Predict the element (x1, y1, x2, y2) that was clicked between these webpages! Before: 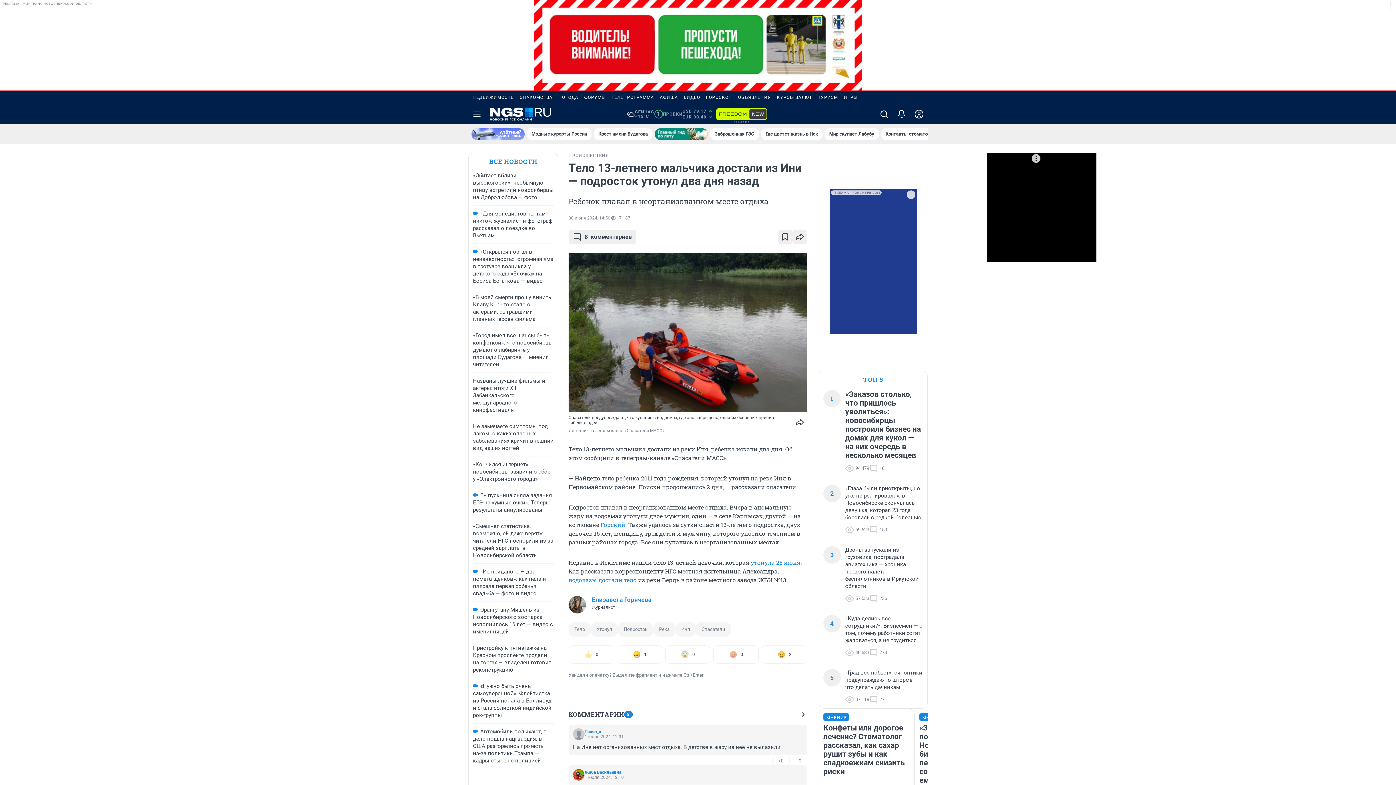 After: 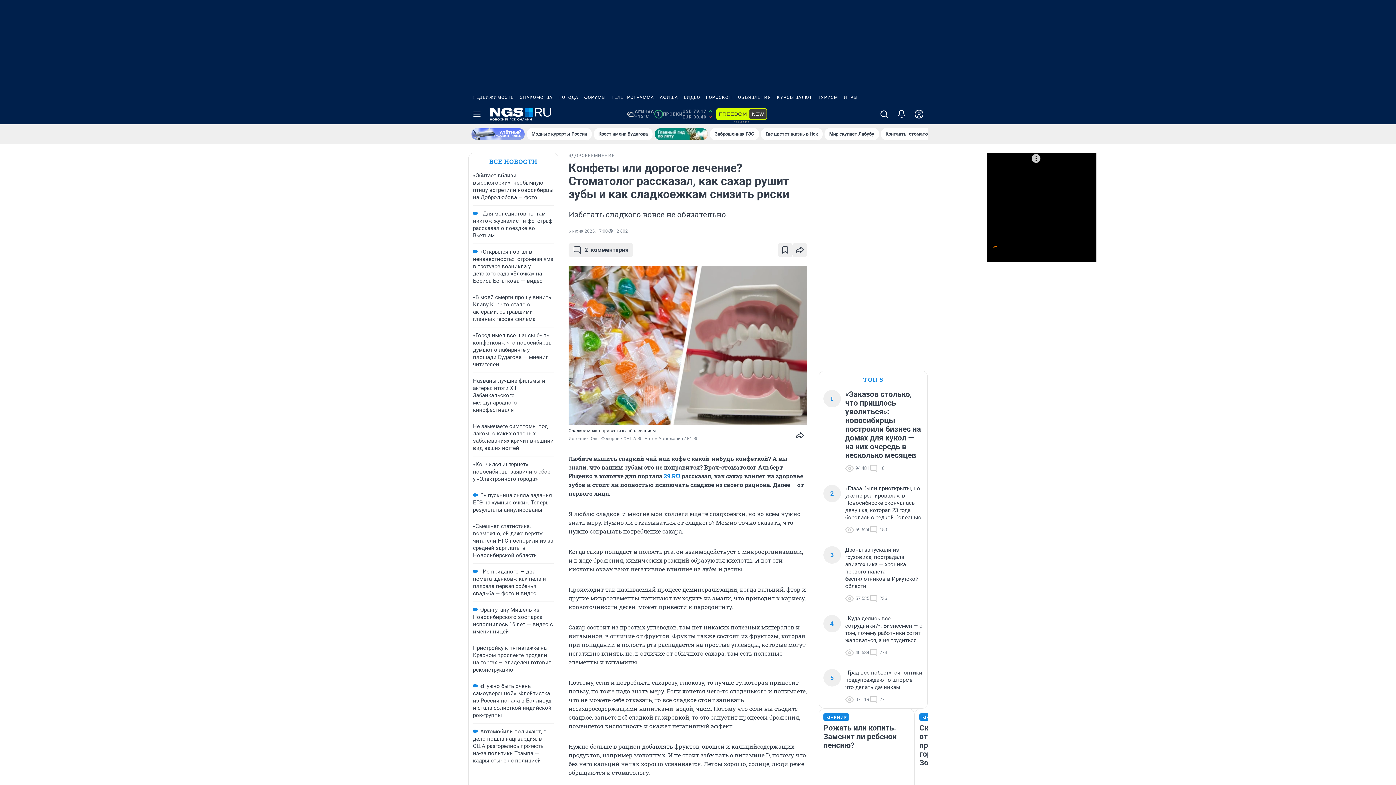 Action: label: МНЕНИЕ
Конфеты или дорогое лечение? Стоматолог рассказал, как сахар рушит зубы и как сладкоежкам снизить риски bbox: (823, 713, 910, 796)